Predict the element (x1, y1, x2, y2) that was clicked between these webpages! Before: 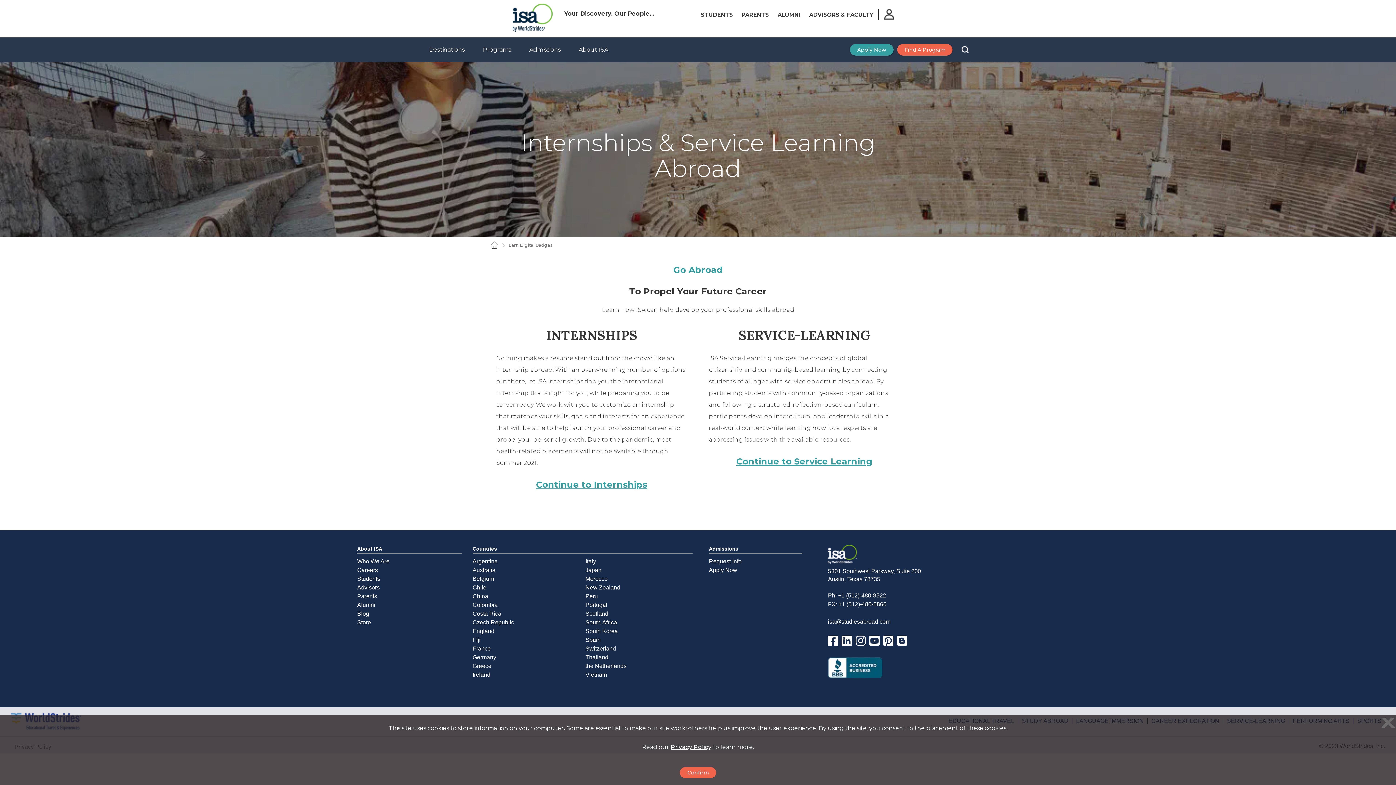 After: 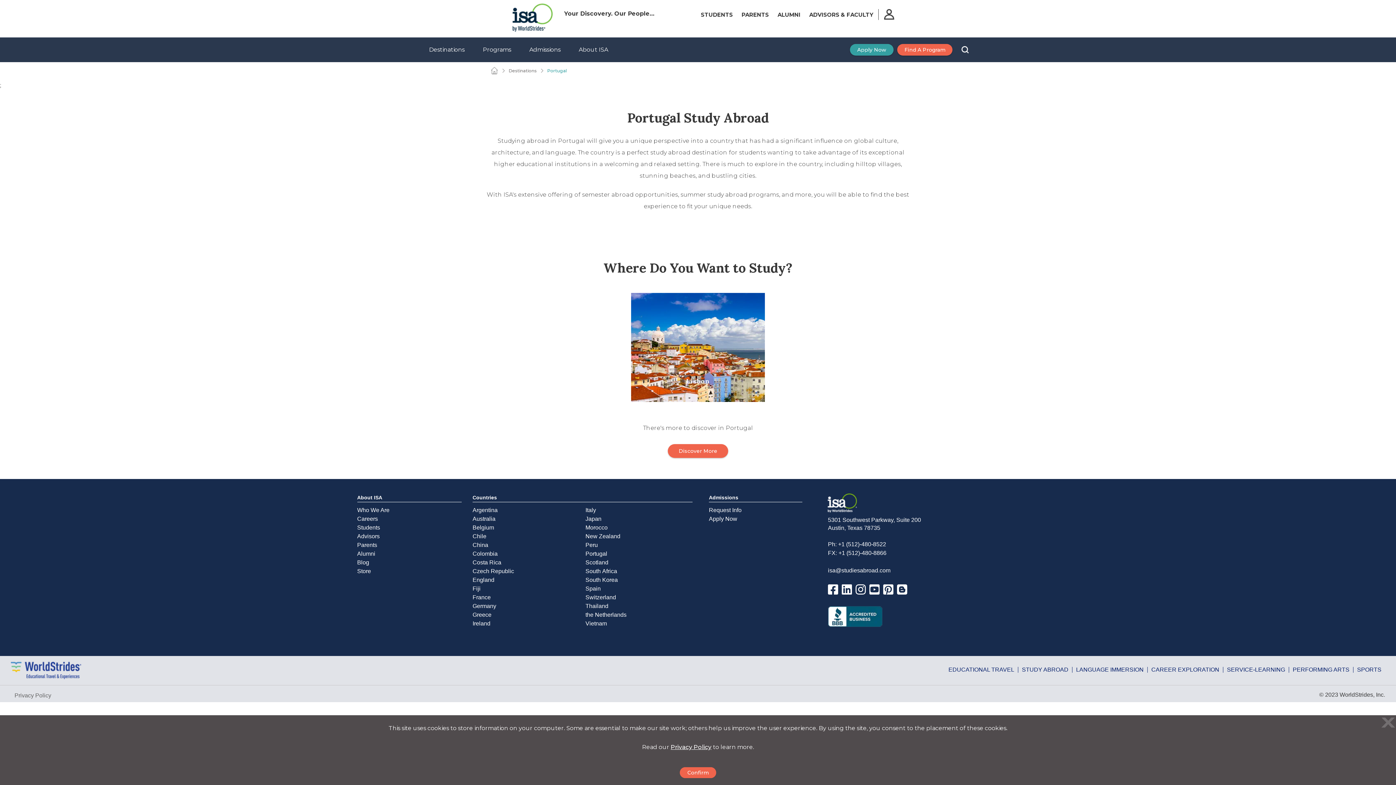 Action: bbox: (585, 601, 692, 609) label: Portugal